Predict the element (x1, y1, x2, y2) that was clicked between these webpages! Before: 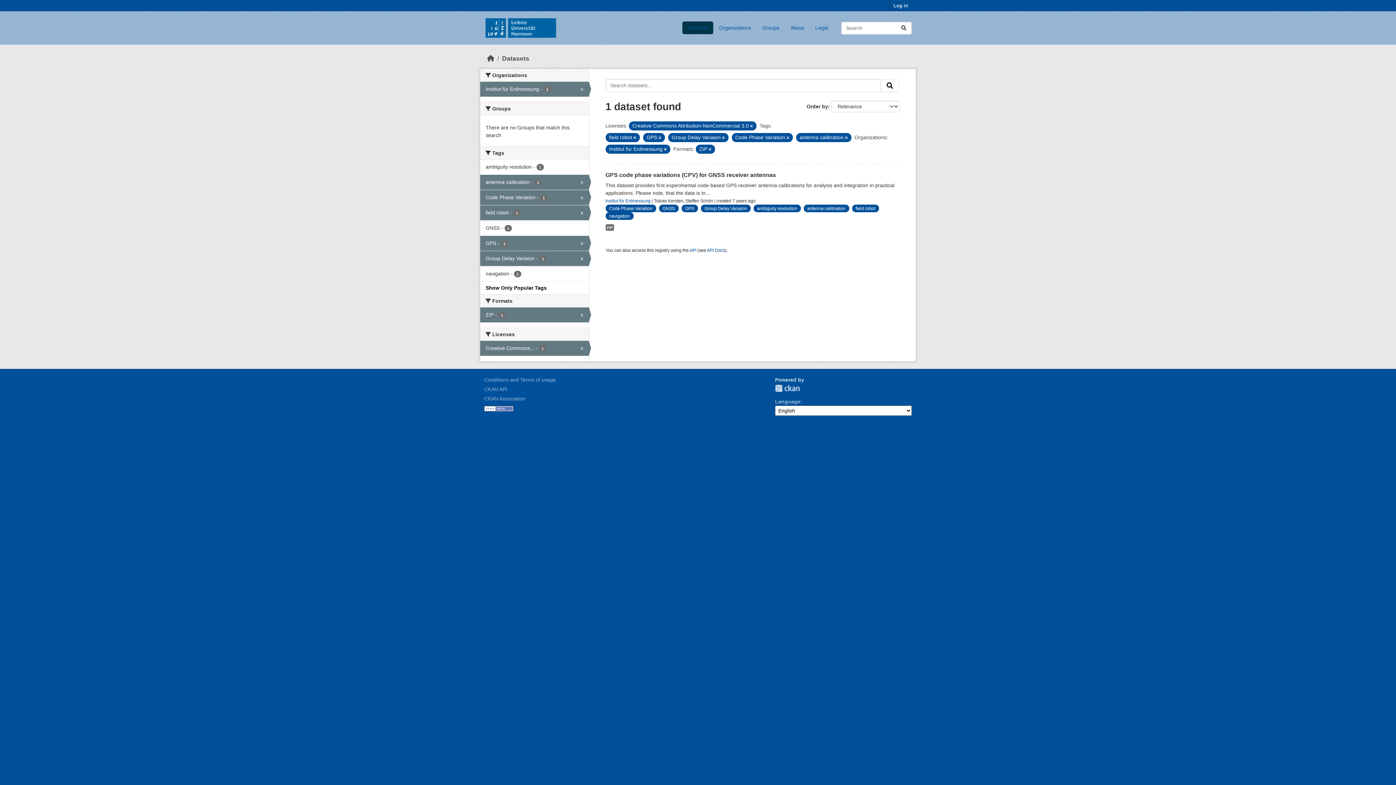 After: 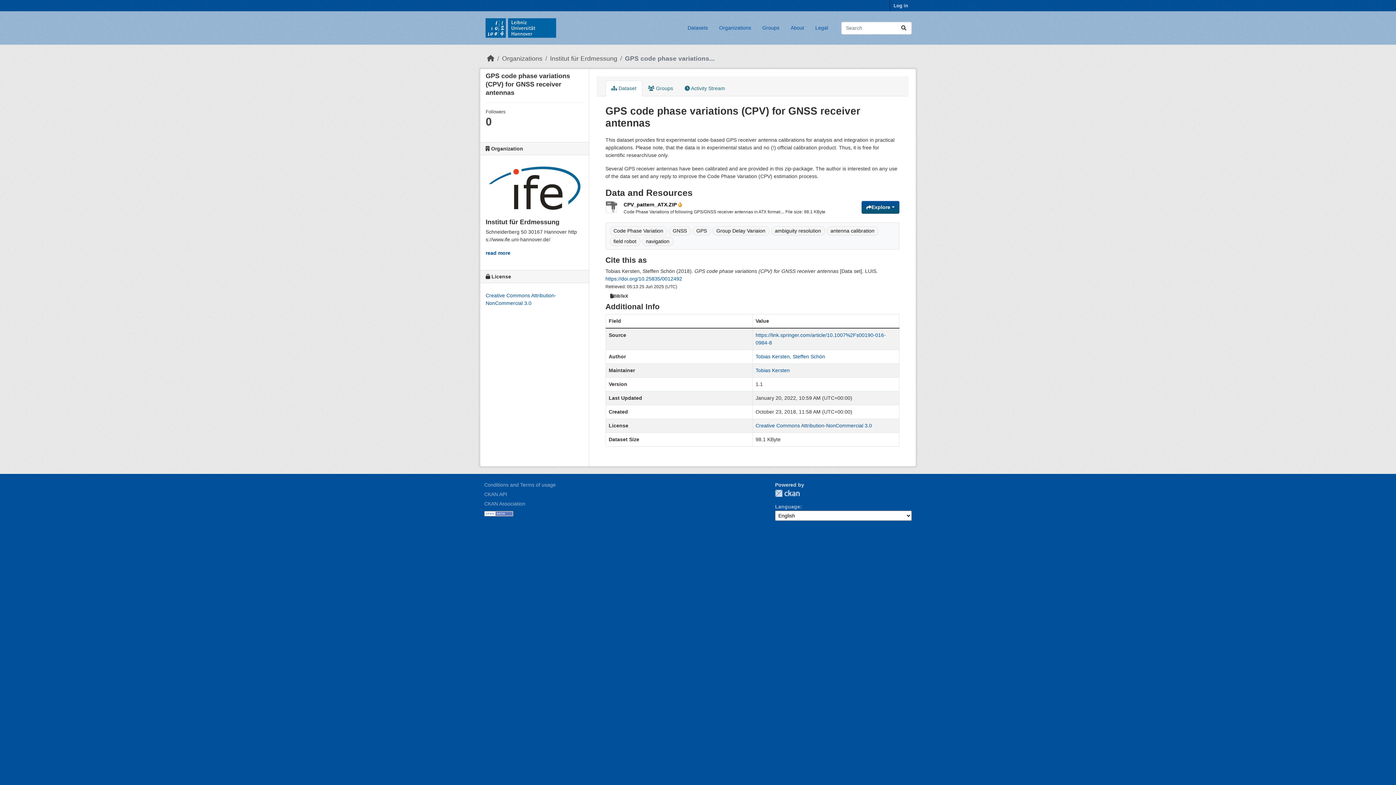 Action: bbox: (605, 172, 776, 178) label: GPS code phase variations (CPV) for GNSS receiver antennas